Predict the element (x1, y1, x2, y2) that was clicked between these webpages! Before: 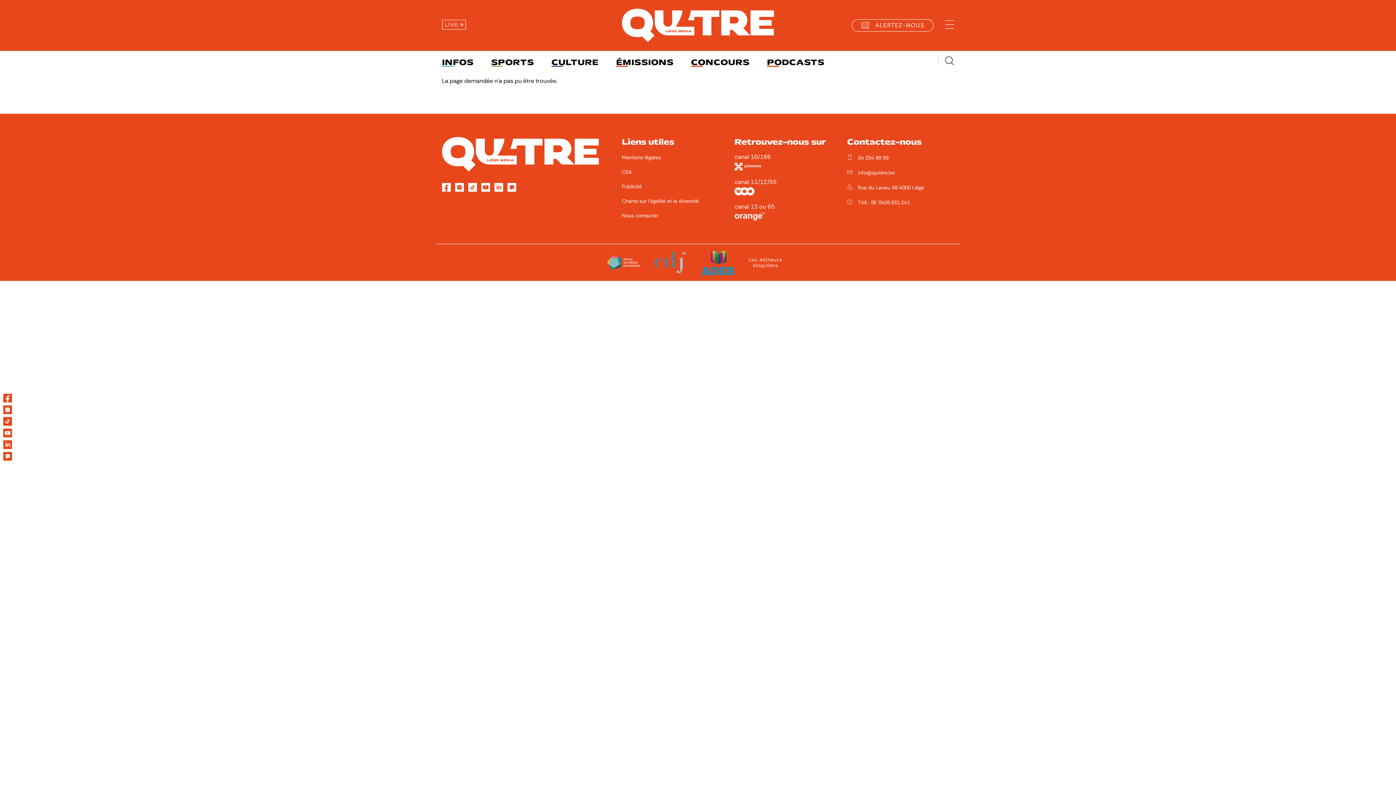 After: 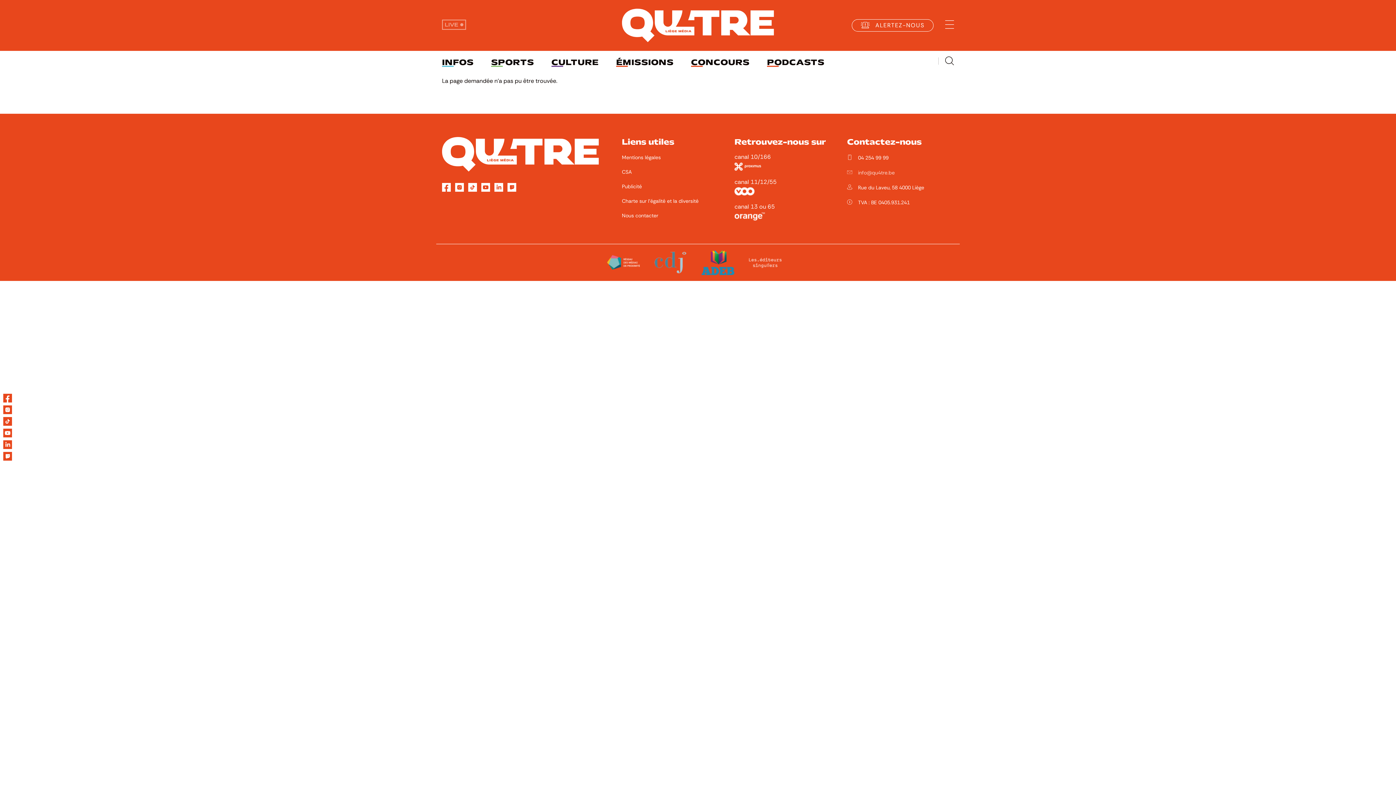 Action: bbox: (847, 168, 895, 177) label: info@qu4tre.be